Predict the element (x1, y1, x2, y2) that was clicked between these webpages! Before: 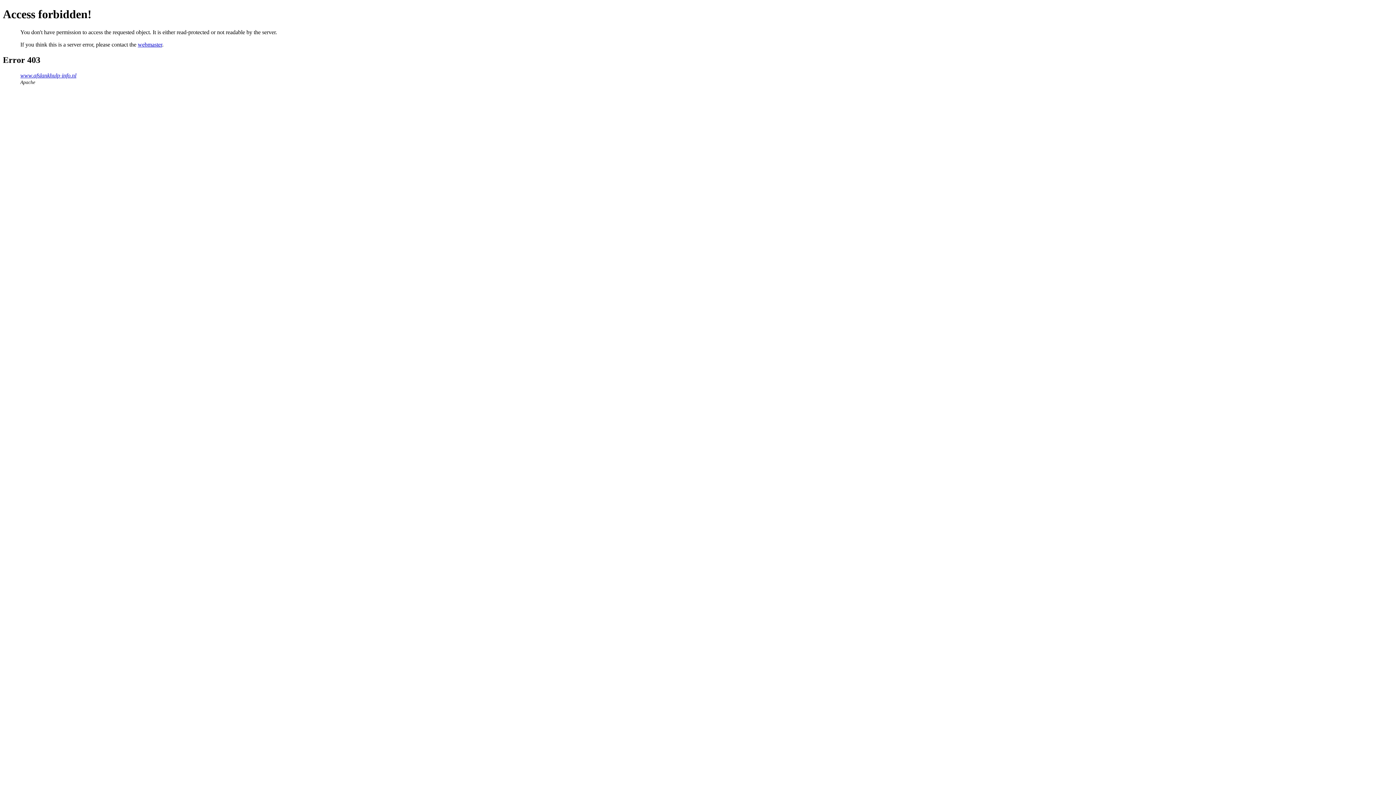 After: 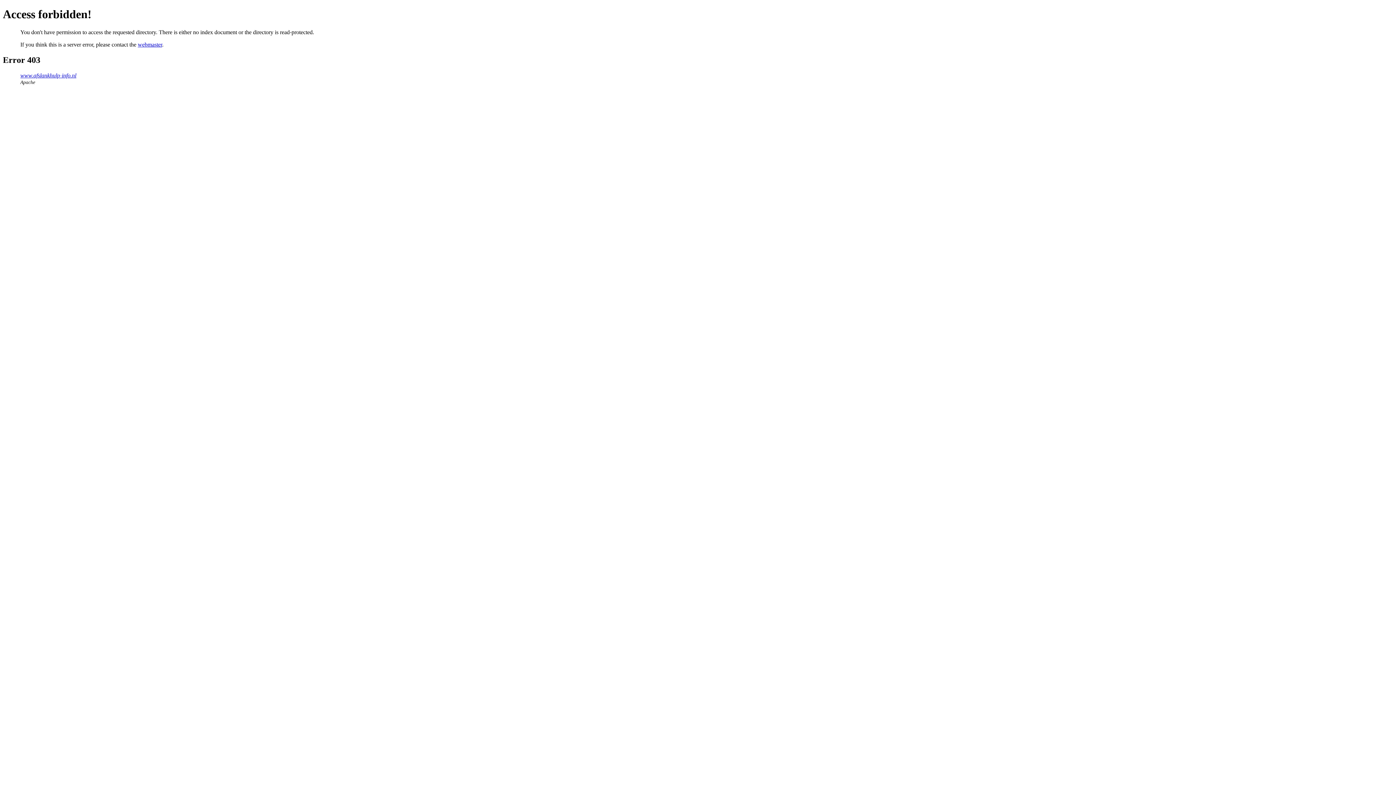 Action: bbox: (20, 72, 76, 78) label: www.afslankhulp-info.nl